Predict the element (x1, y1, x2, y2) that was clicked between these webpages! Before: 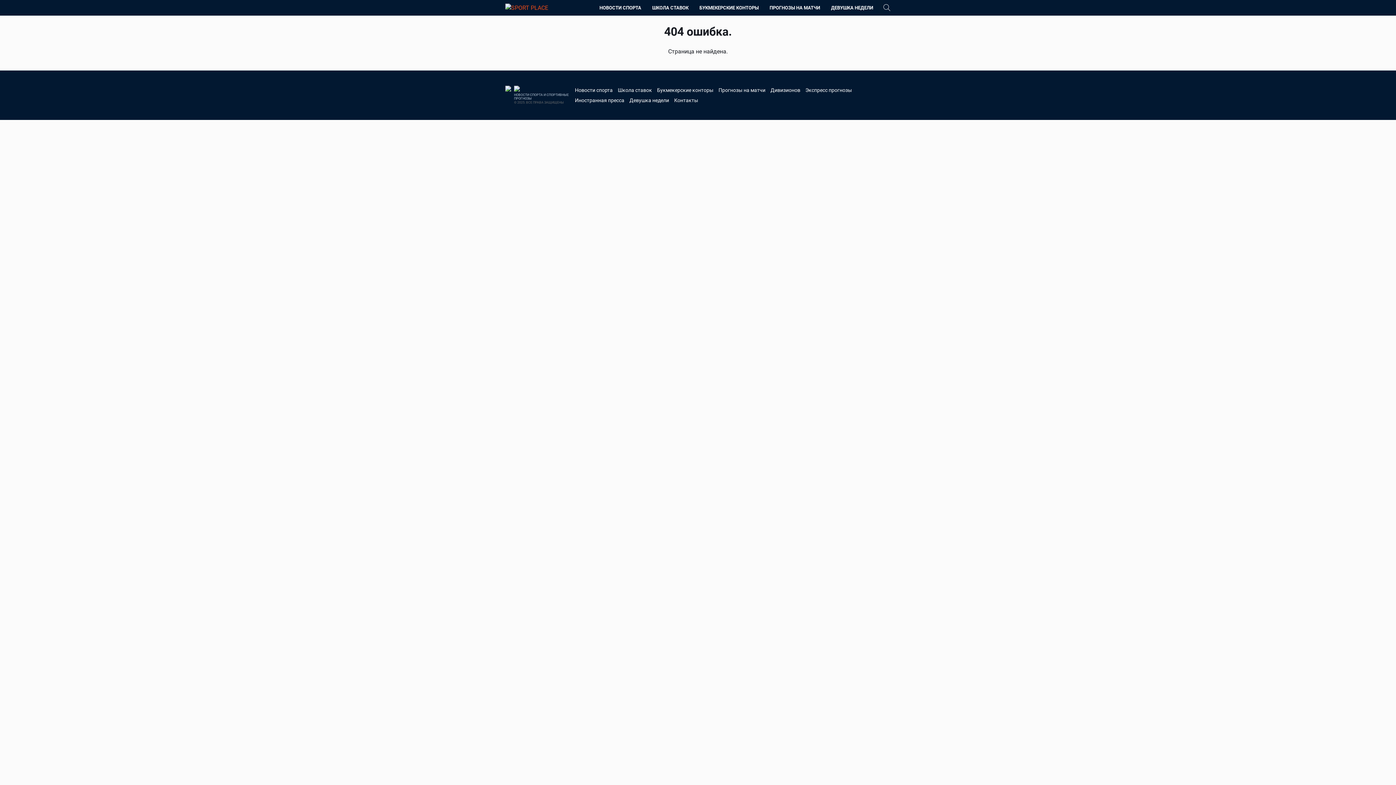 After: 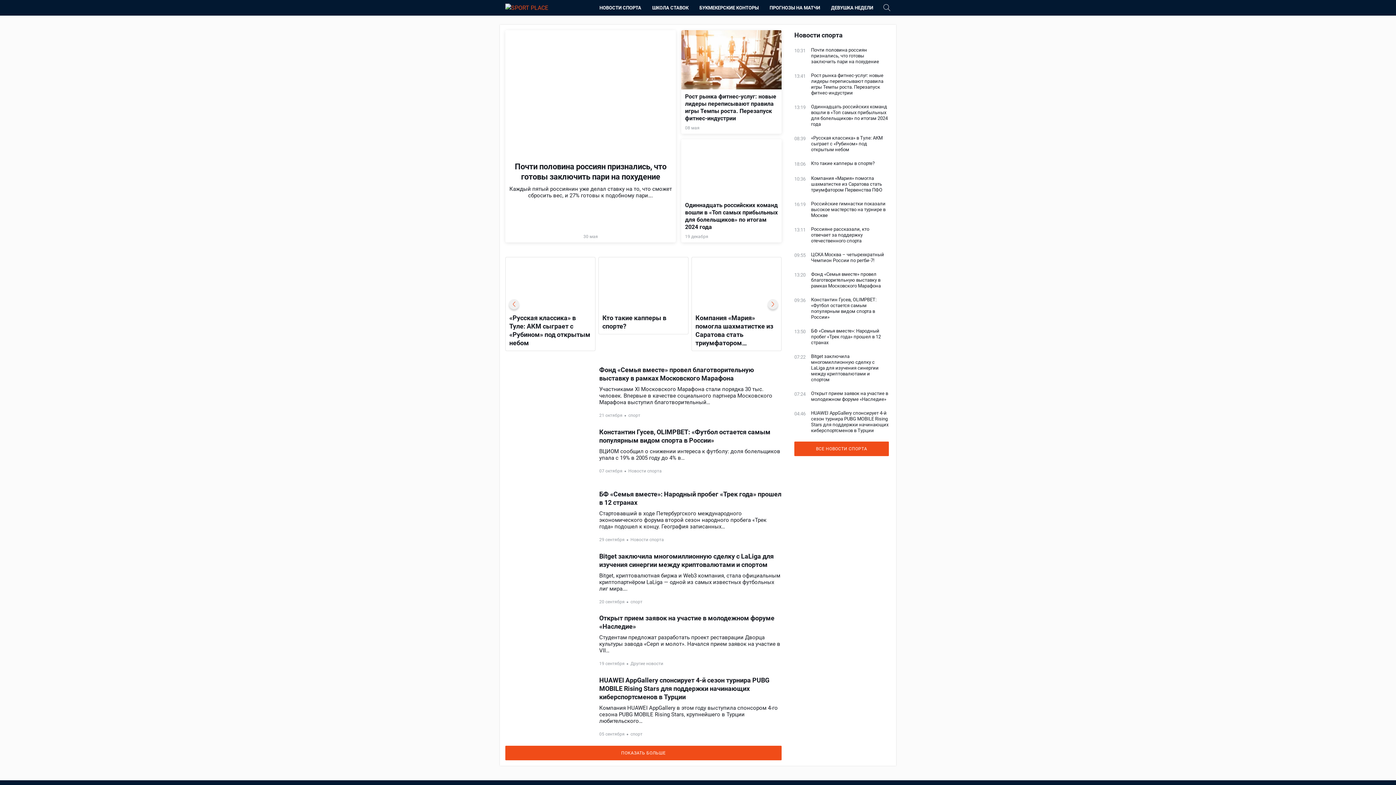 Action: bbox: (505, 3, 572, 12)